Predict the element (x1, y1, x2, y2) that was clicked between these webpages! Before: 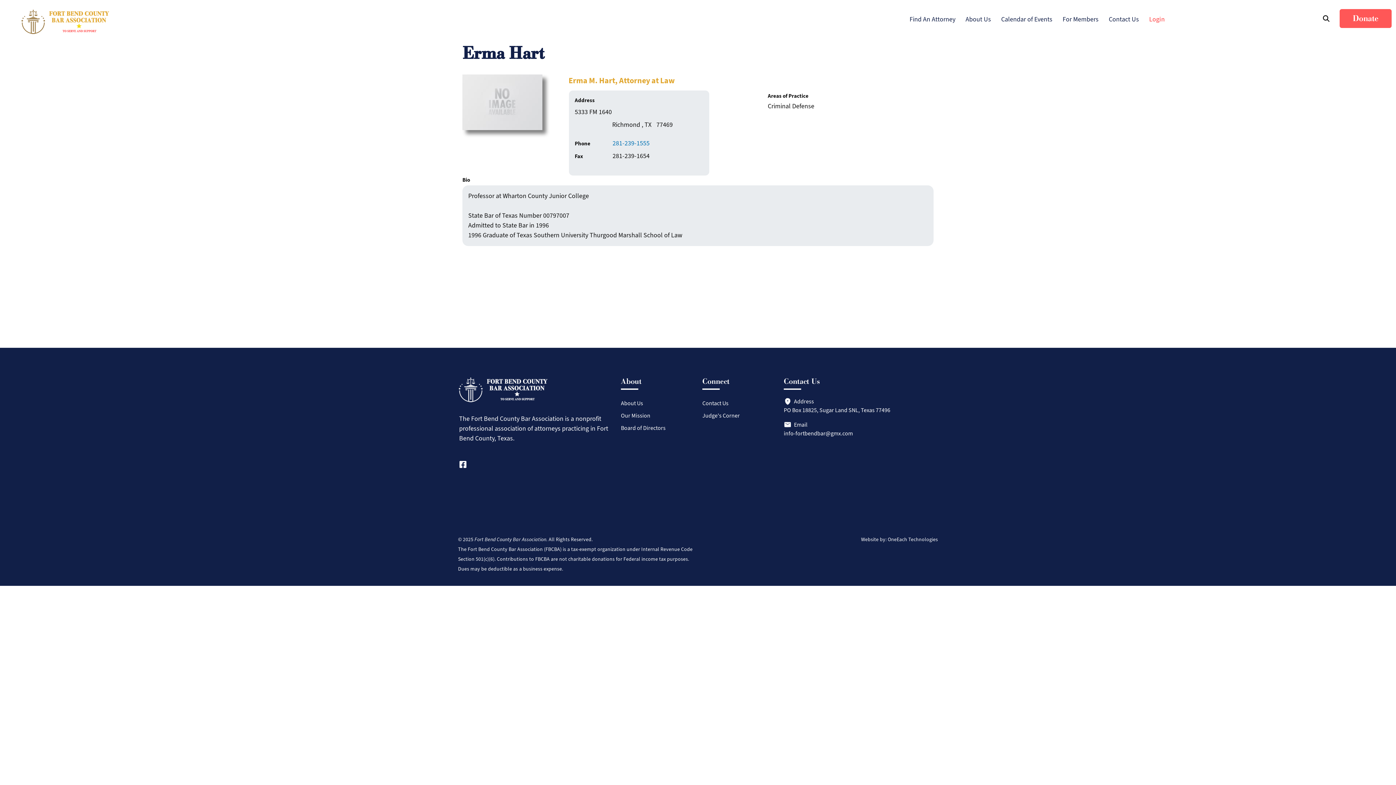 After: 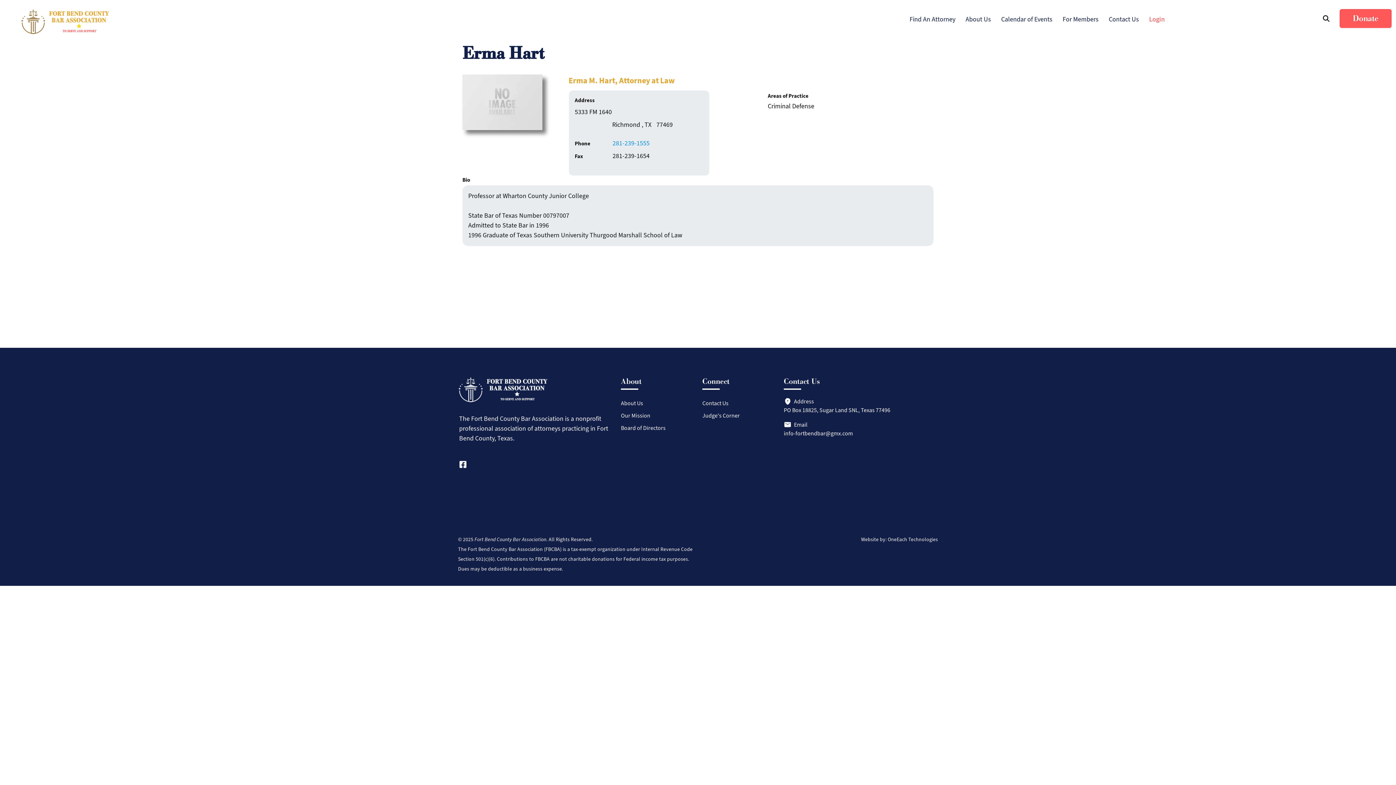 Action: bbox: (612, 138, 649, 147) label: 281-239-1555